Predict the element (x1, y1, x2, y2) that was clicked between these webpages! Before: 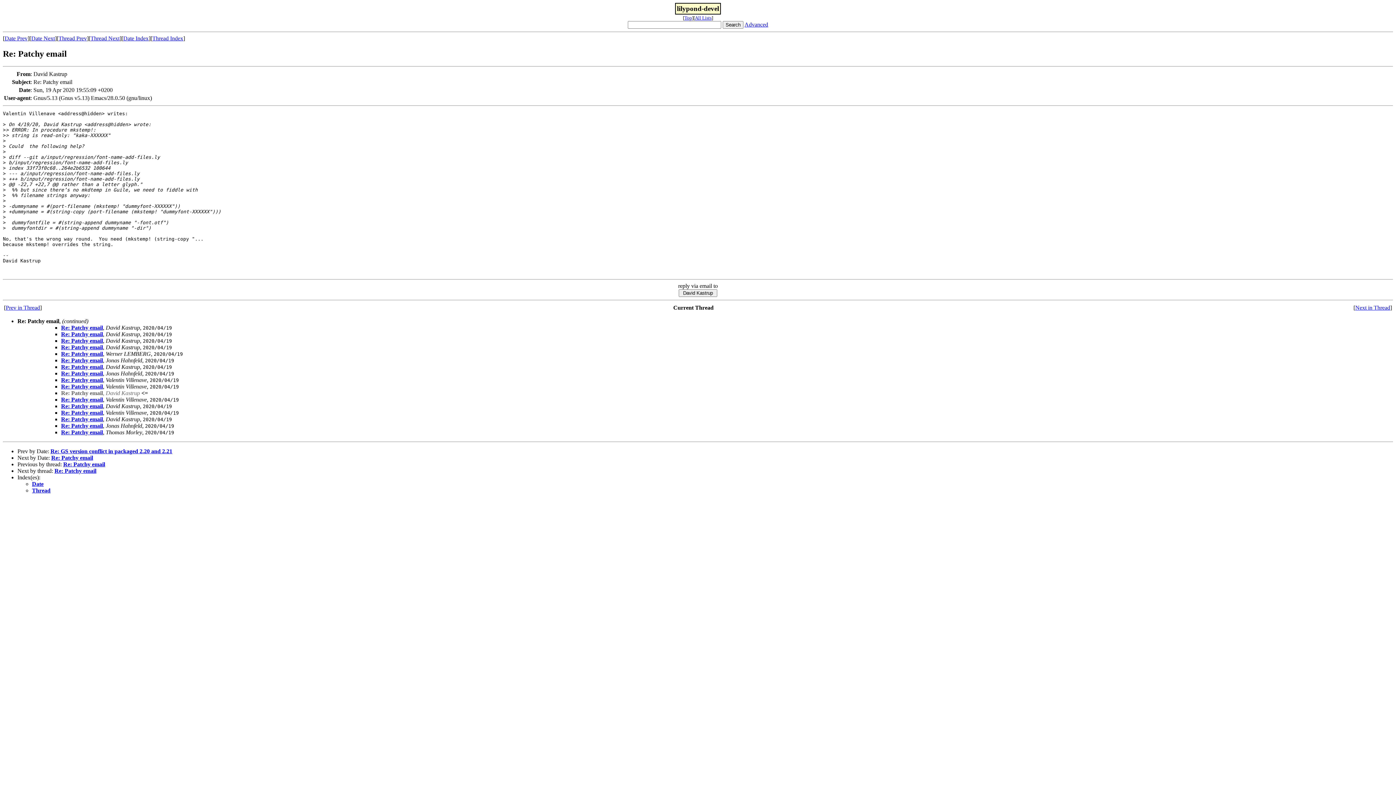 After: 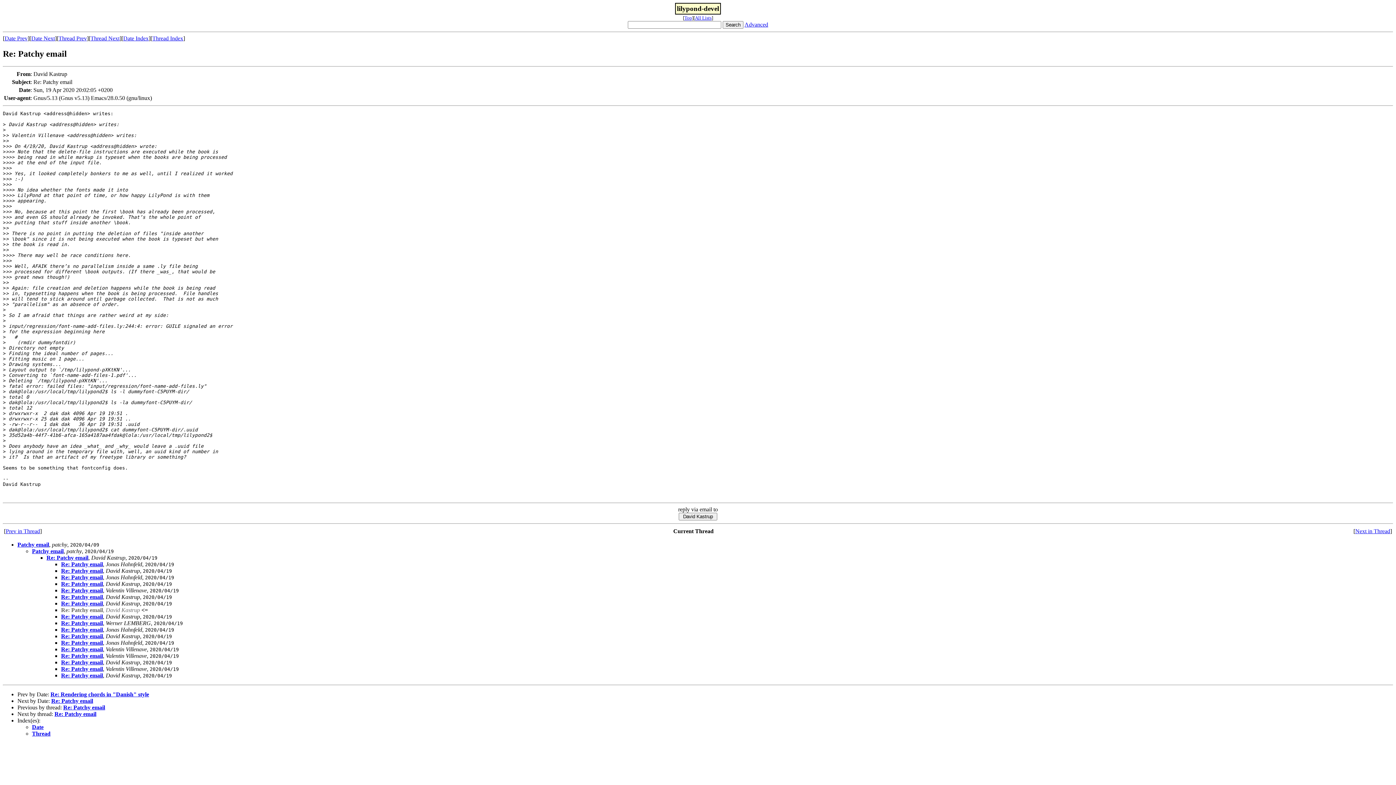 Action: label: Re: Patchy email bbox: (61, 337, 102, 343)